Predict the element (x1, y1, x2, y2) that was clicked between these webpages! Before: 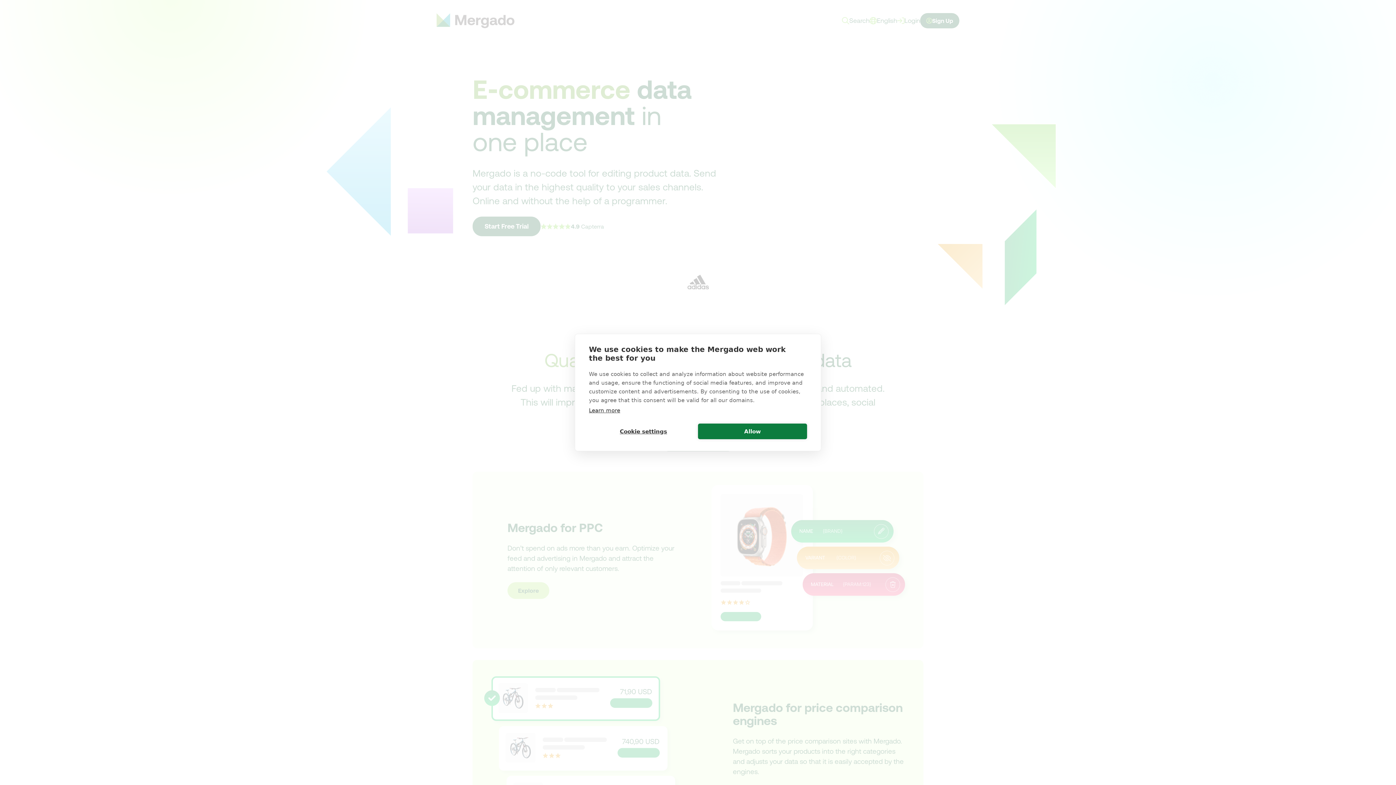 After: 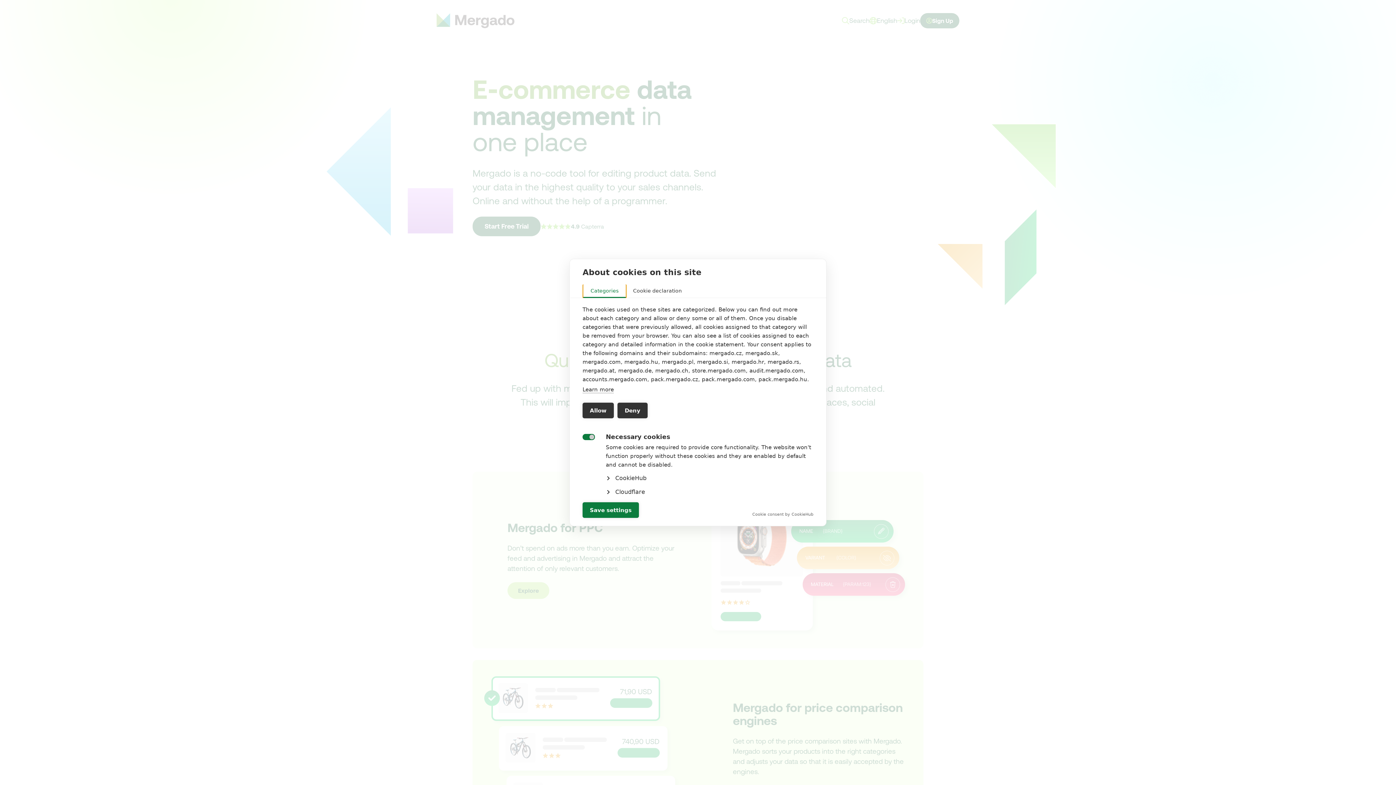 Action: label: Cookie settings bbox: (589, 423, 698, 439)